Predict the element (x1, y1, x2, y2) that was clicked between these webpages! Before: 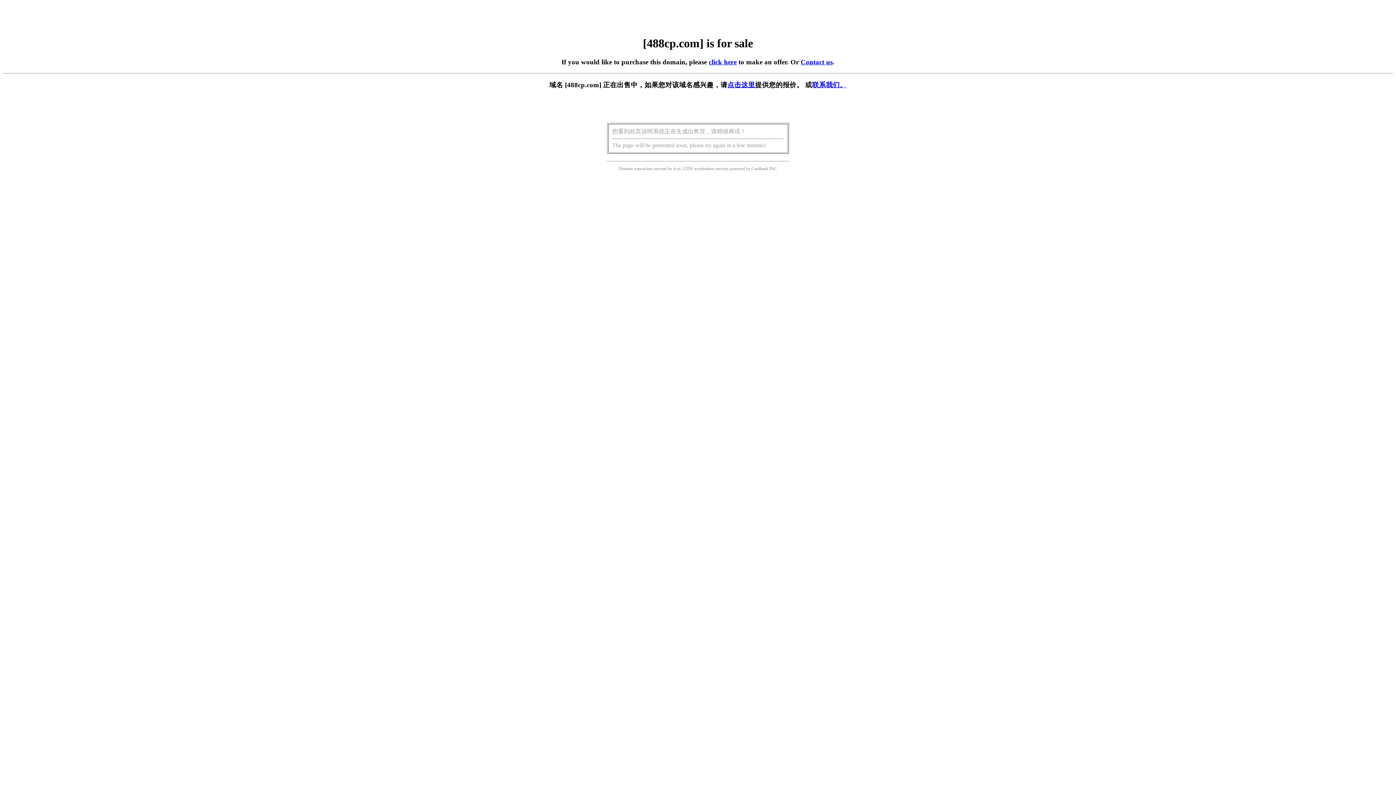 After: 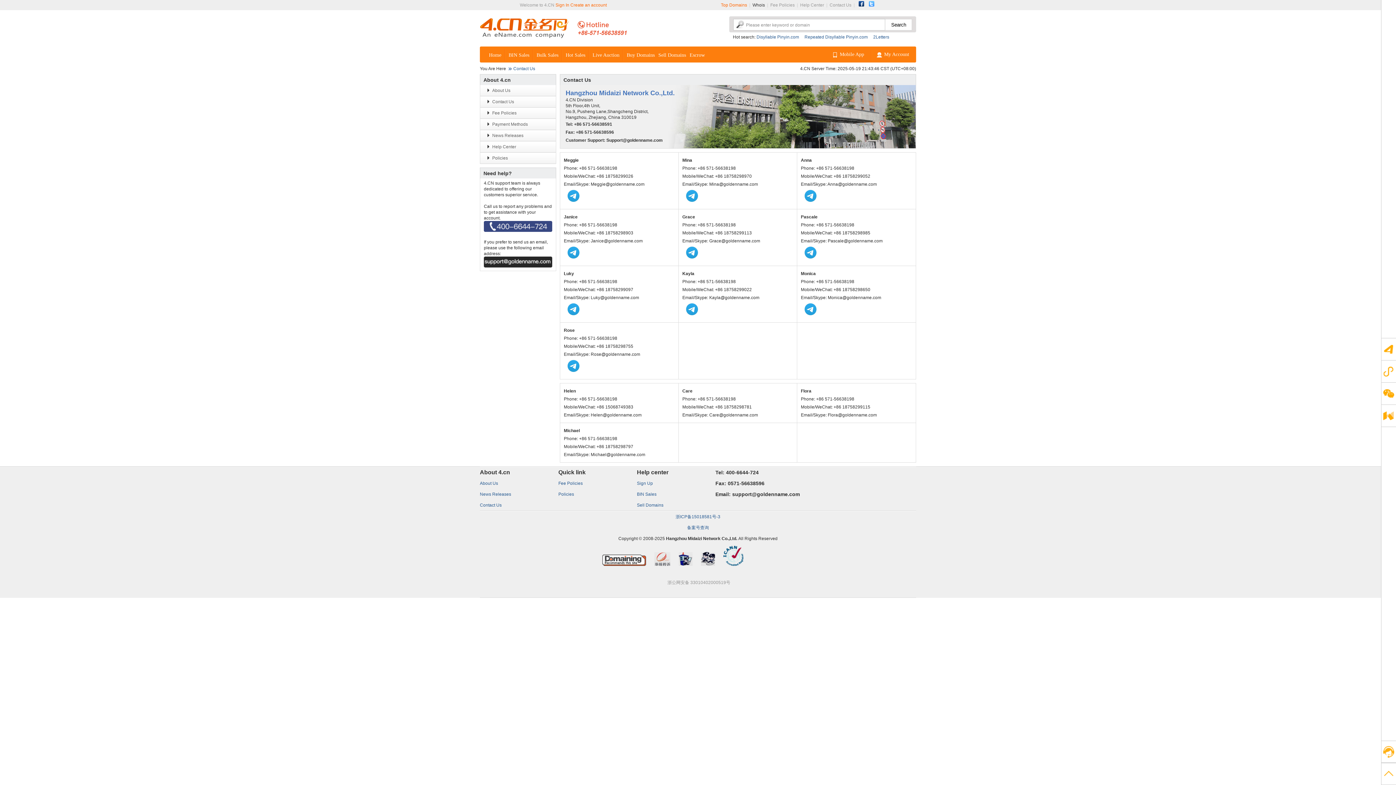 Action: label: Contact us bbox: (800, 58, 832, 65)